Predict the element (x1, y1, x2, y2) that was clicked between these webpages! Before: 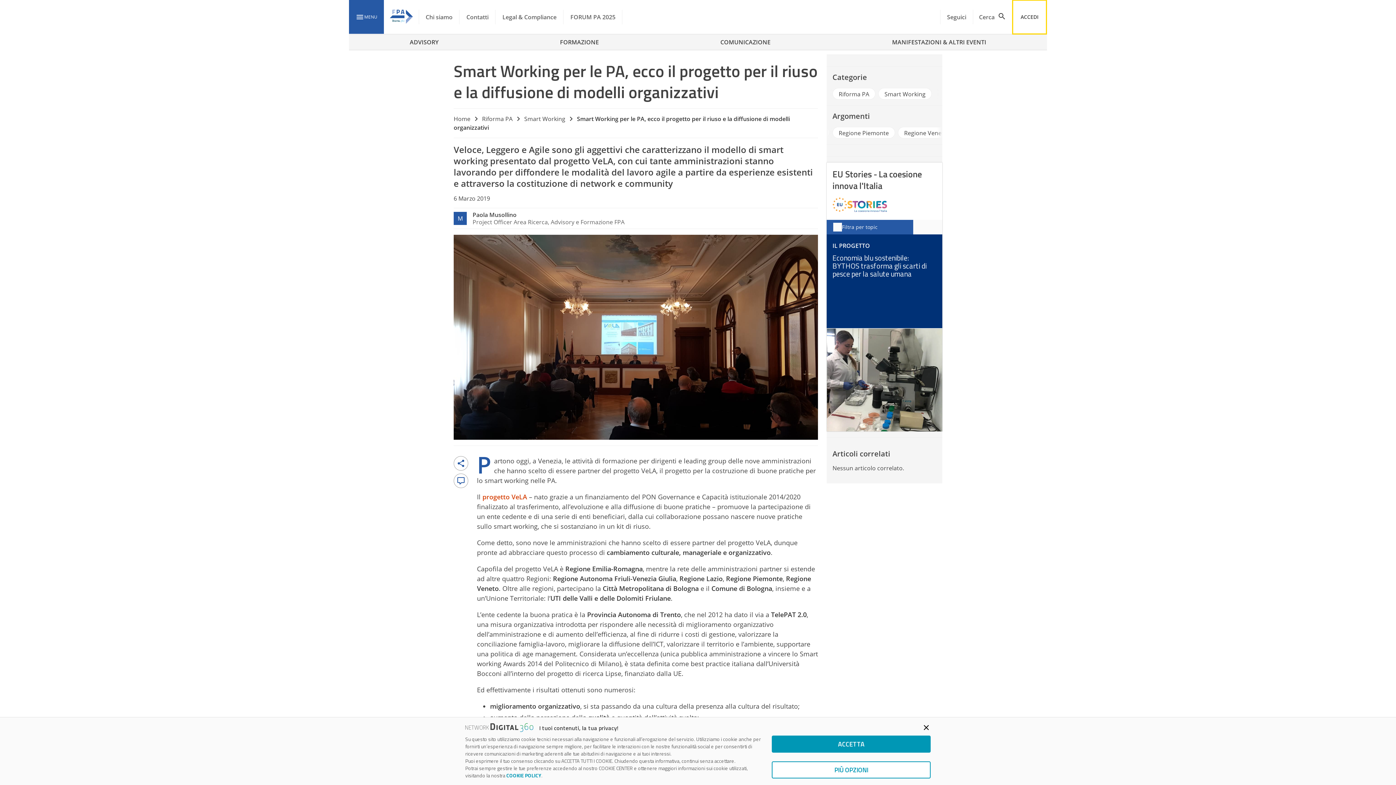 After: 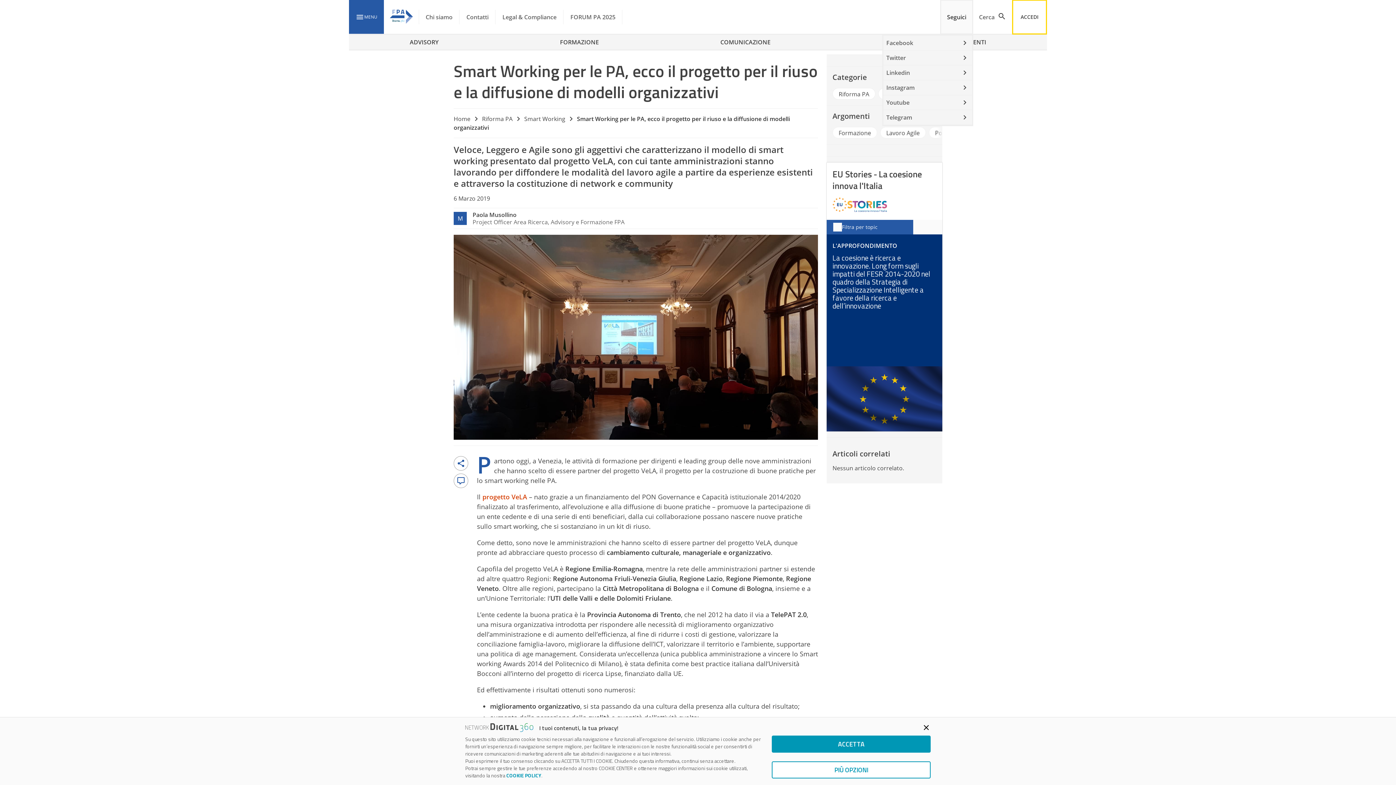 Action: label: Seguici bbox: (940, 0, 973, 34)